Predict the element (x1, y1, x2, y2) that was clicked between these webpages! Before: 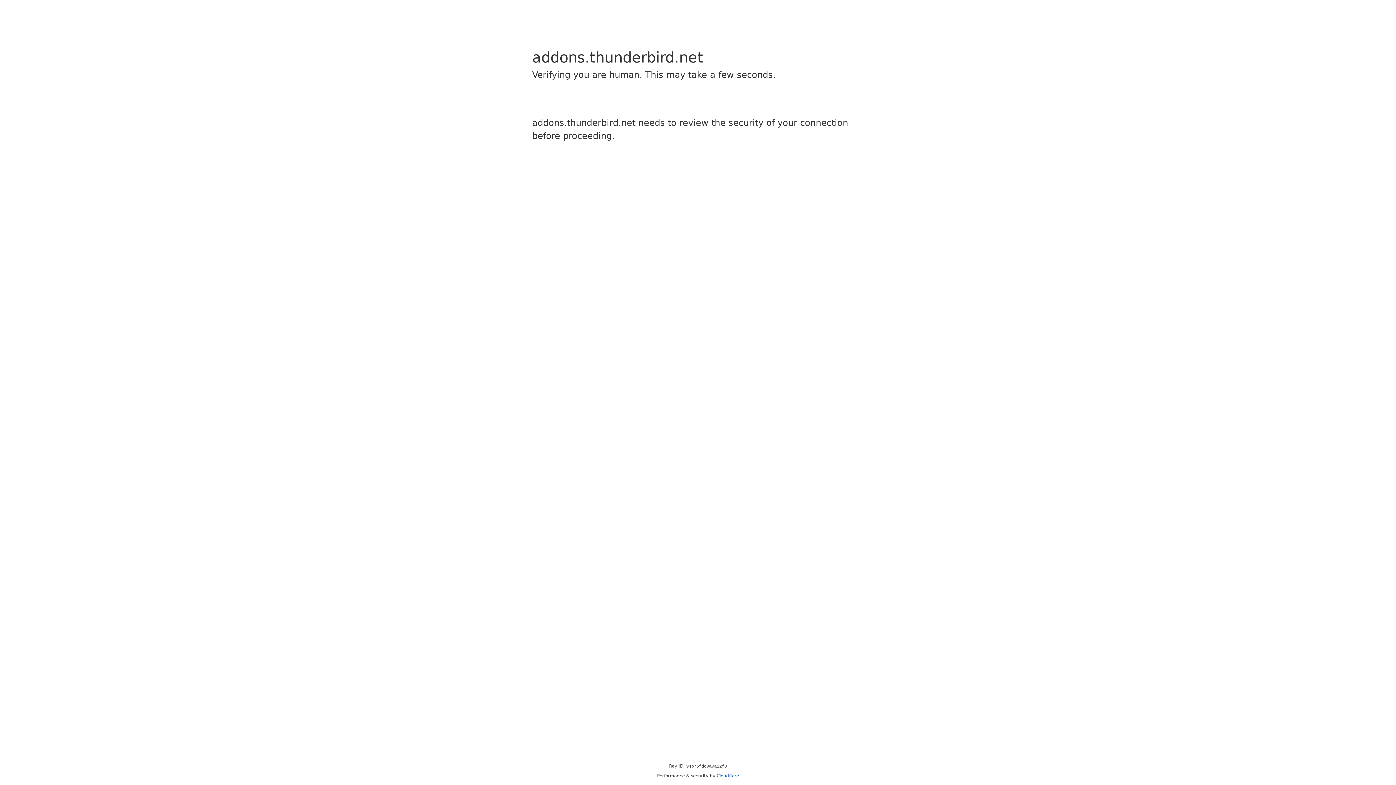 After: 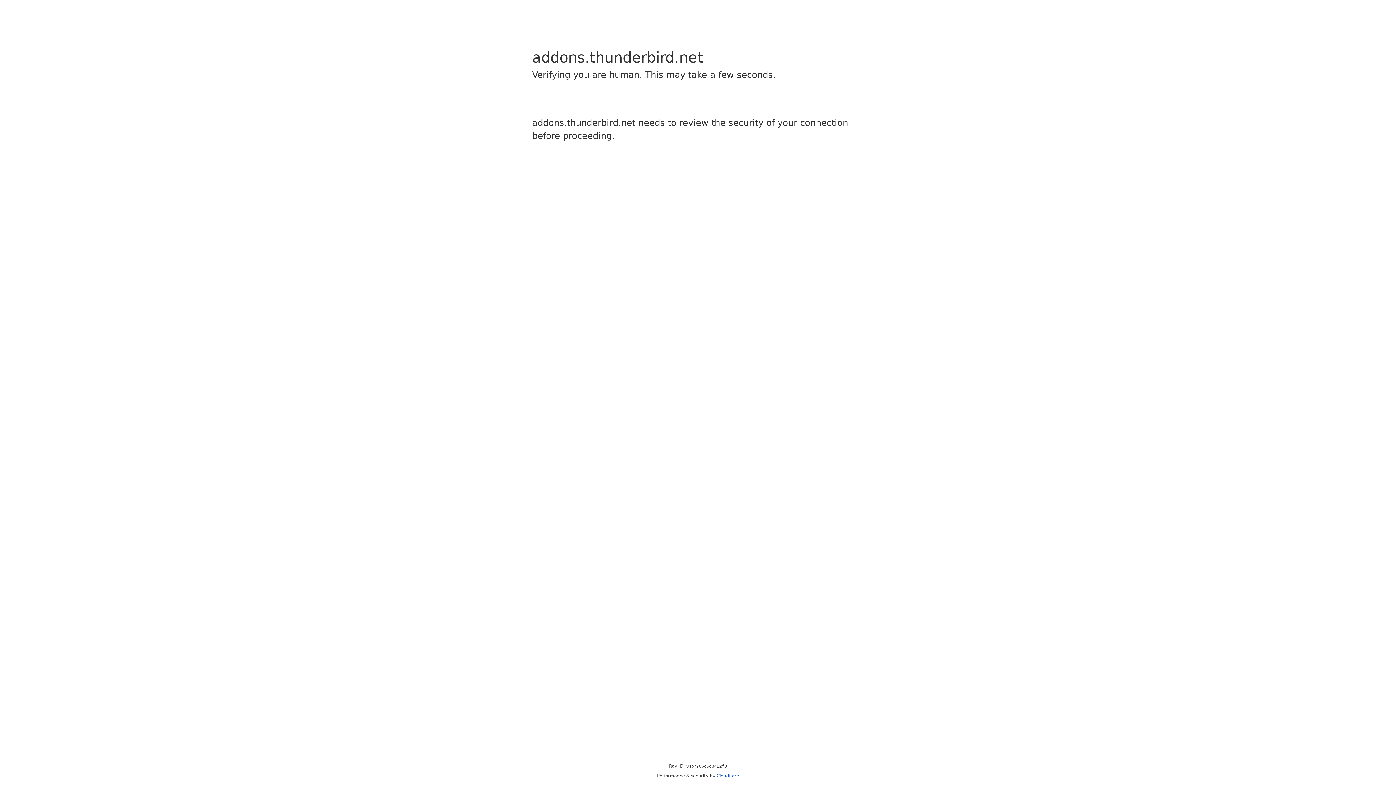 Action: label: Cloudflare bbox: (716, 773, 739, 778)